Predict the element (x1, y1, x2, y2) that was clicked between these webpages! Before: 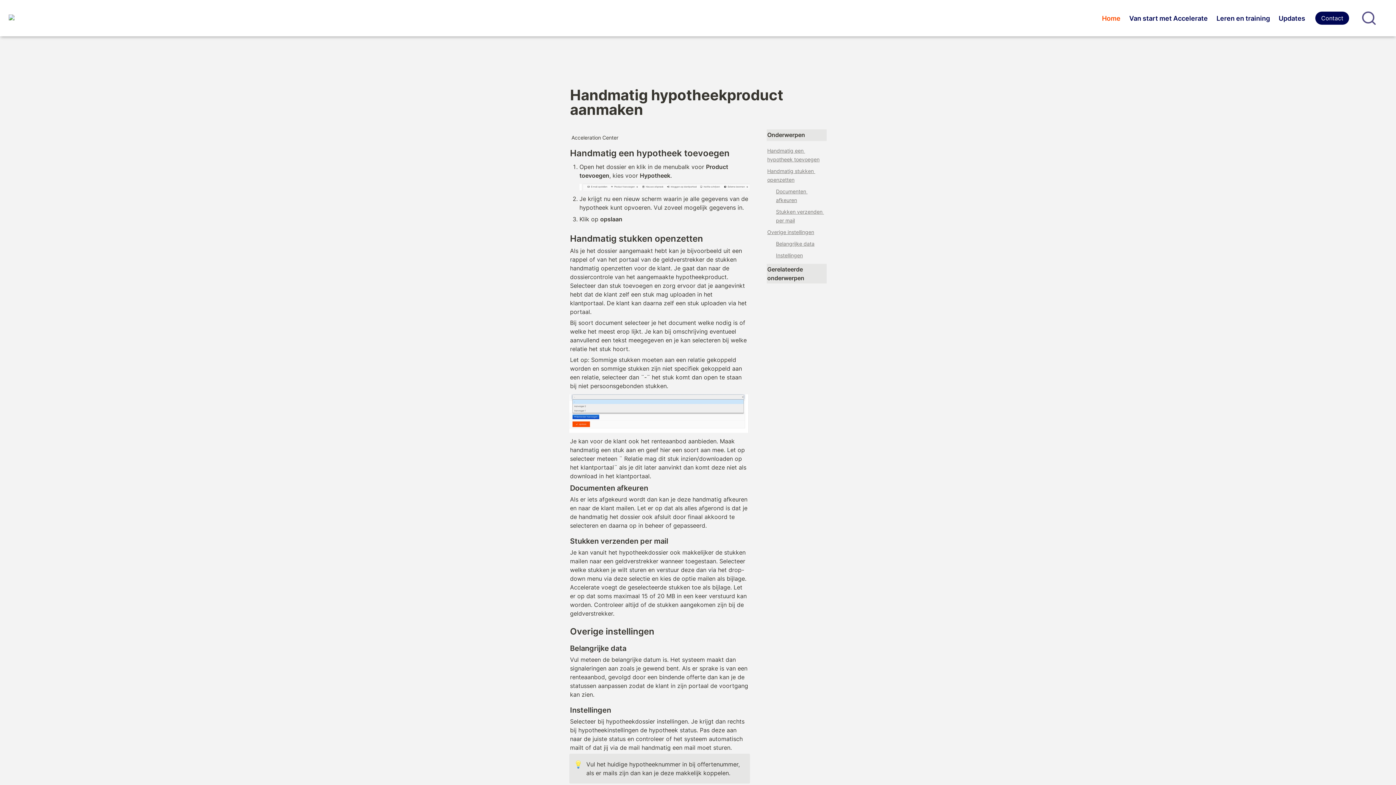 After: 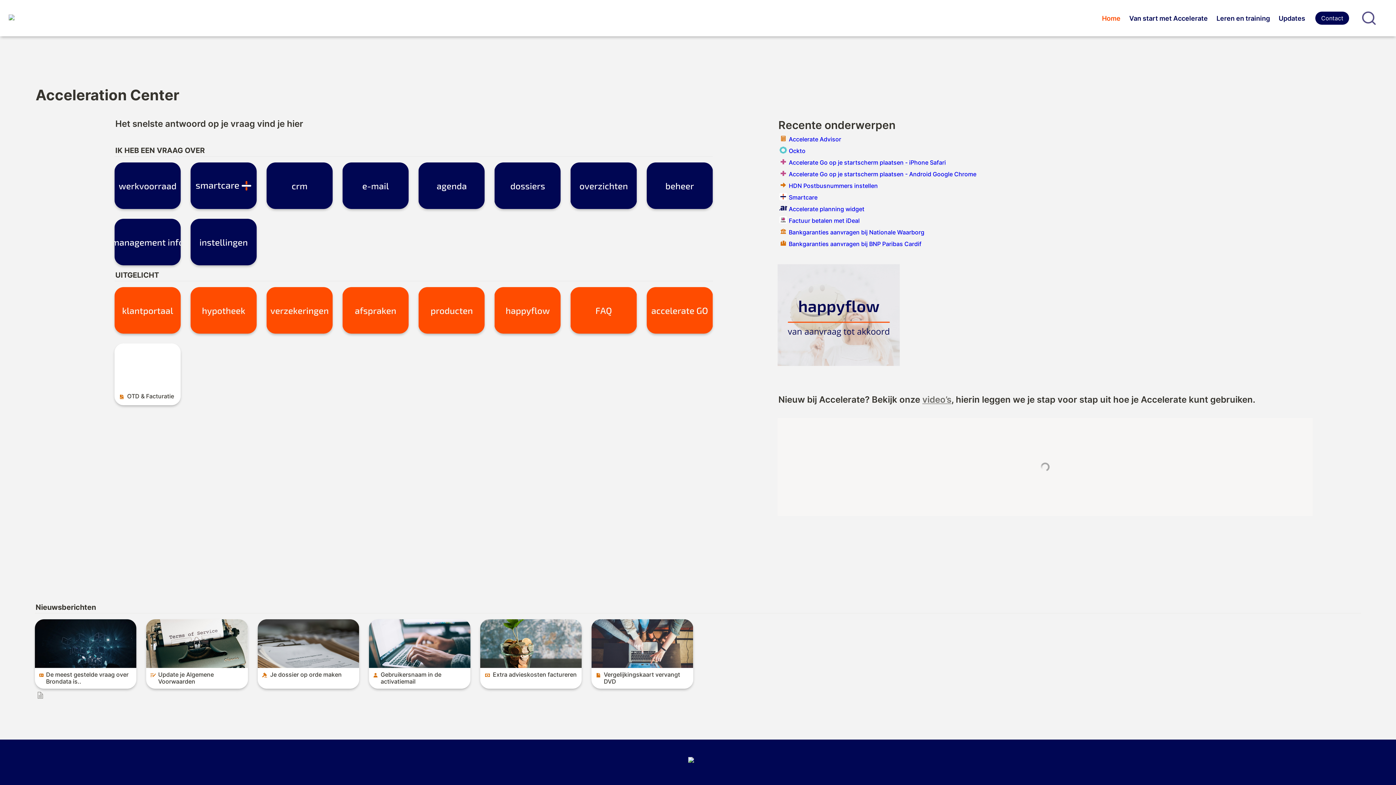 Action: label: Acceleration Center bbox: (569, 133, 620, 142)